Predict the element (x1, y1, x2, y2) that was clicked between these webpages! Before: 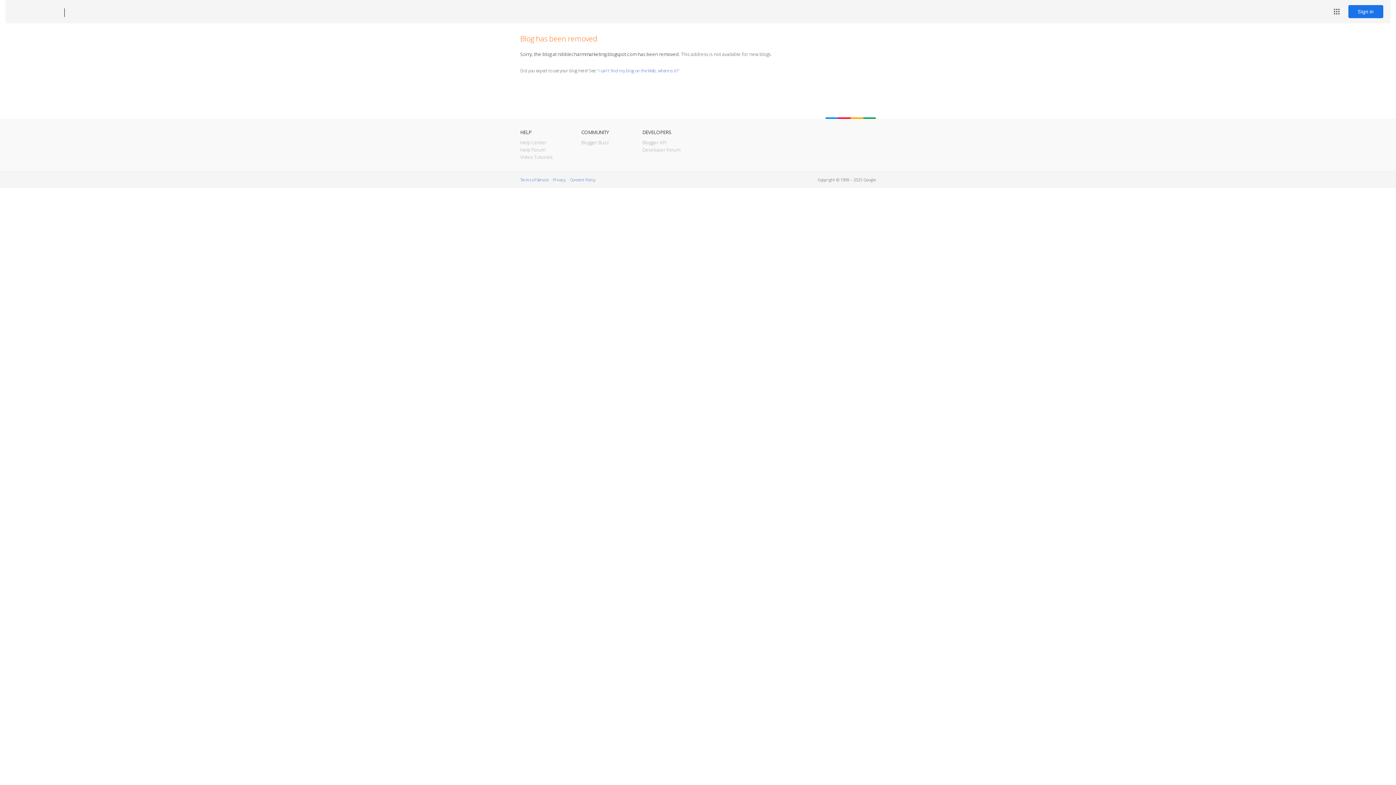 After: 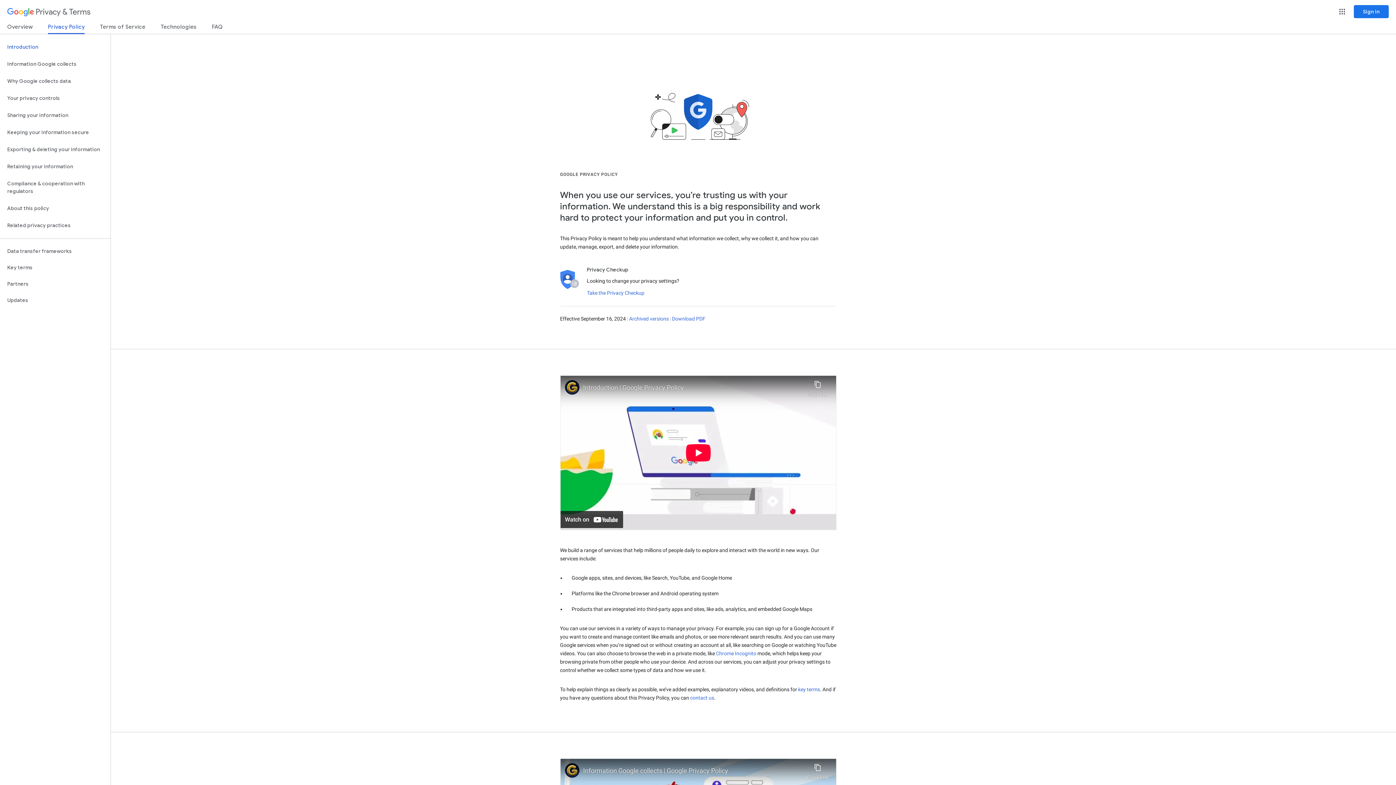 Action: label: Privacy bbox: (553, 177, 565, 182)